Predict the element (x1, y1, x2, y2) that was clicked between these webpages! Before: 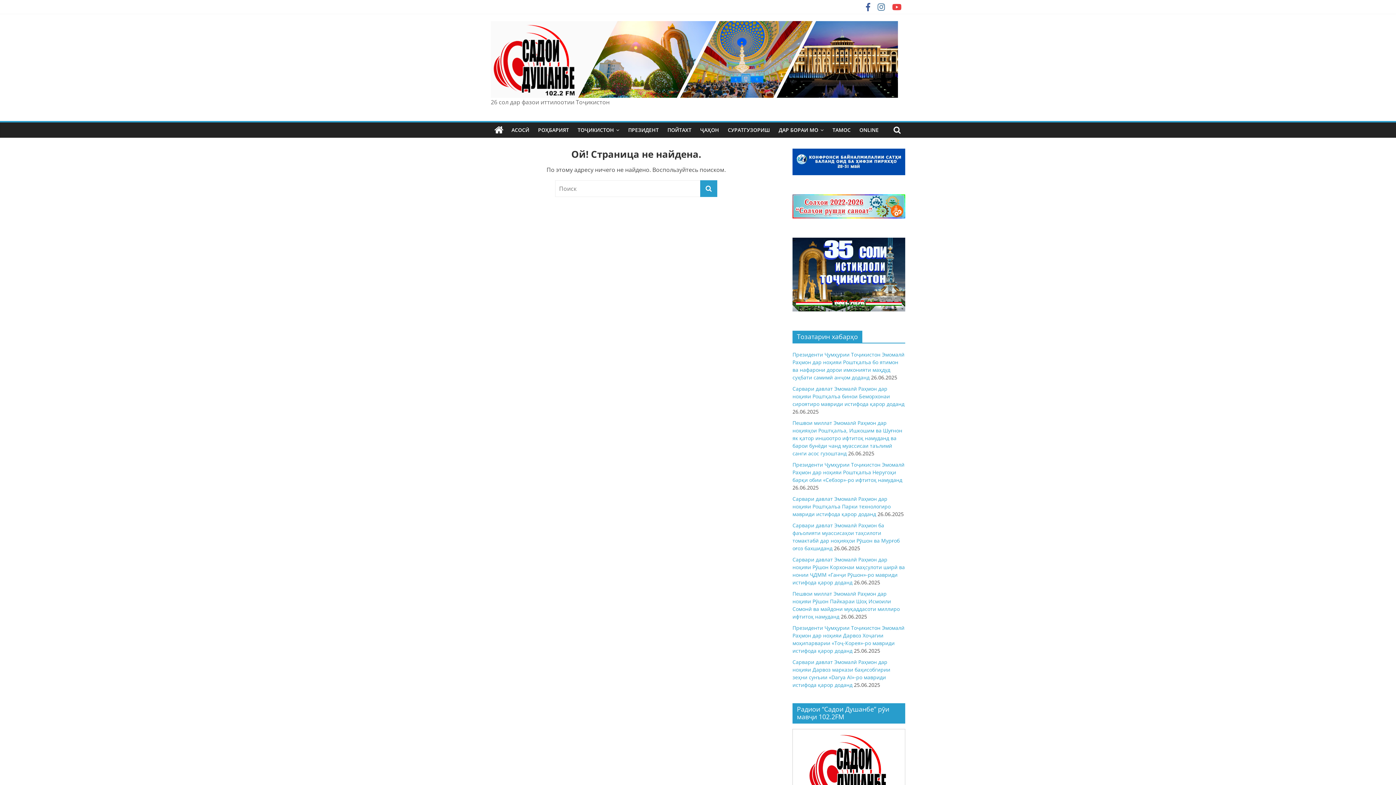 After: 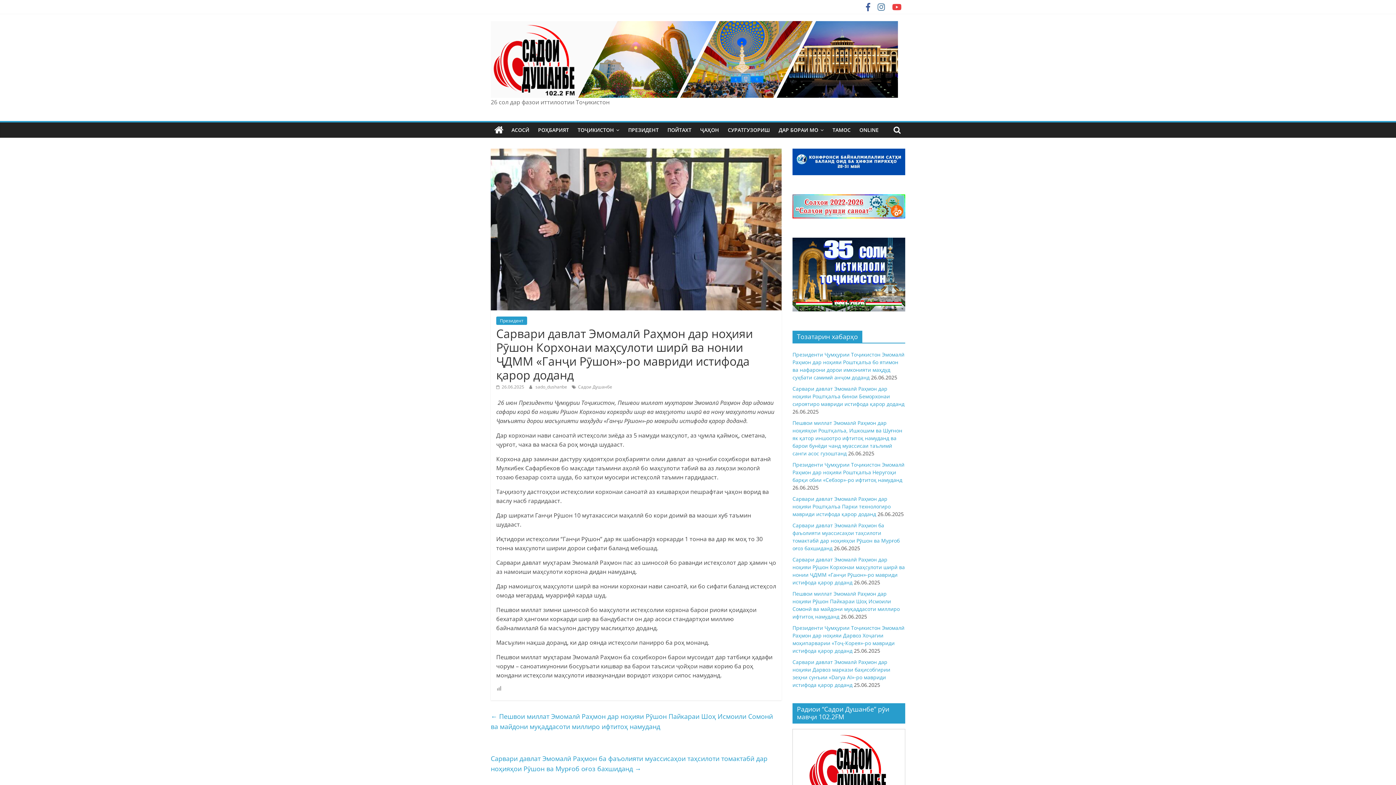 Action: bbox: (792, 556, 905, 586) label: Сарвари давлат Эмомалӣ Раҳмон дар ноҳияи Рӯшон Корхонаи маҳсулоти ширӣ ва нонии ҶДММ «Ганҷи Рӯшон»-ро мавриди истифода қарор доданд